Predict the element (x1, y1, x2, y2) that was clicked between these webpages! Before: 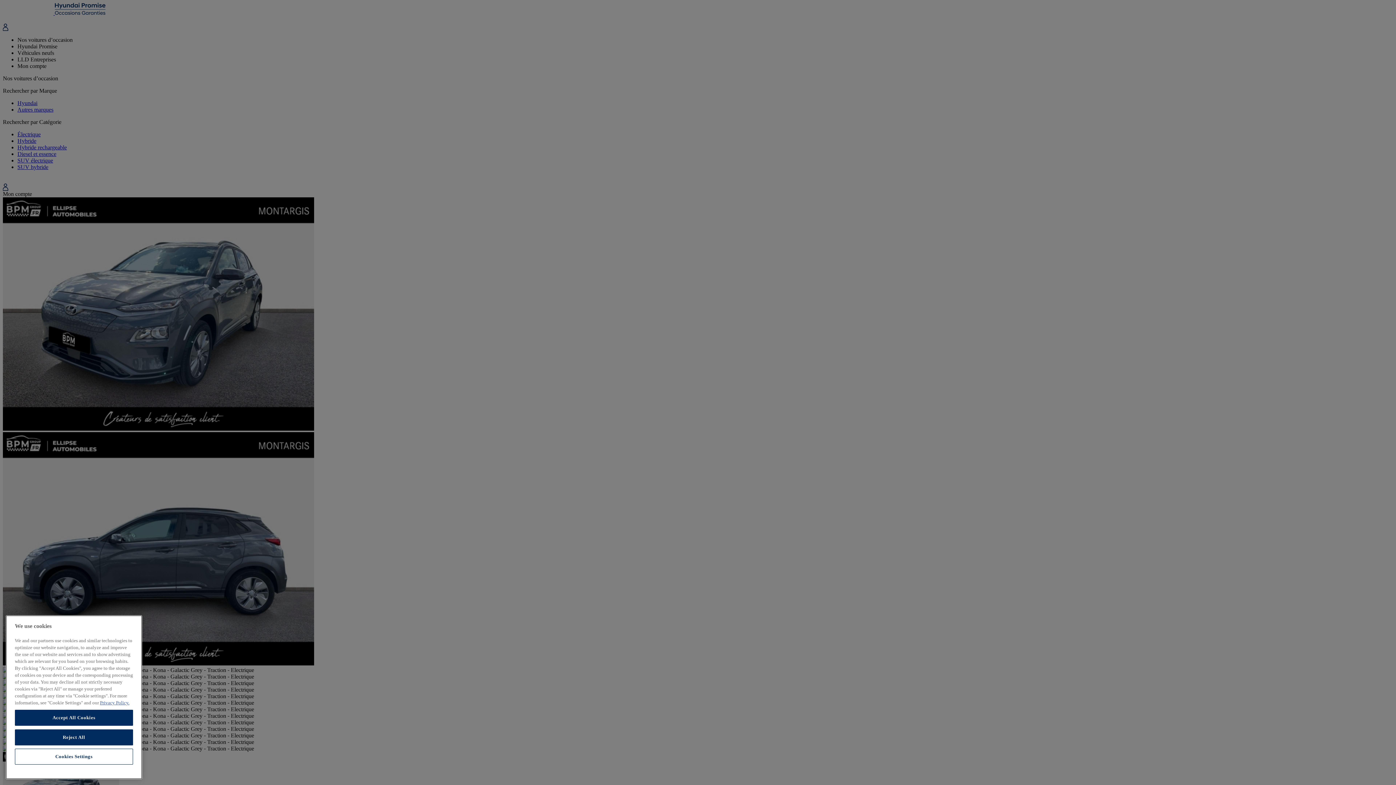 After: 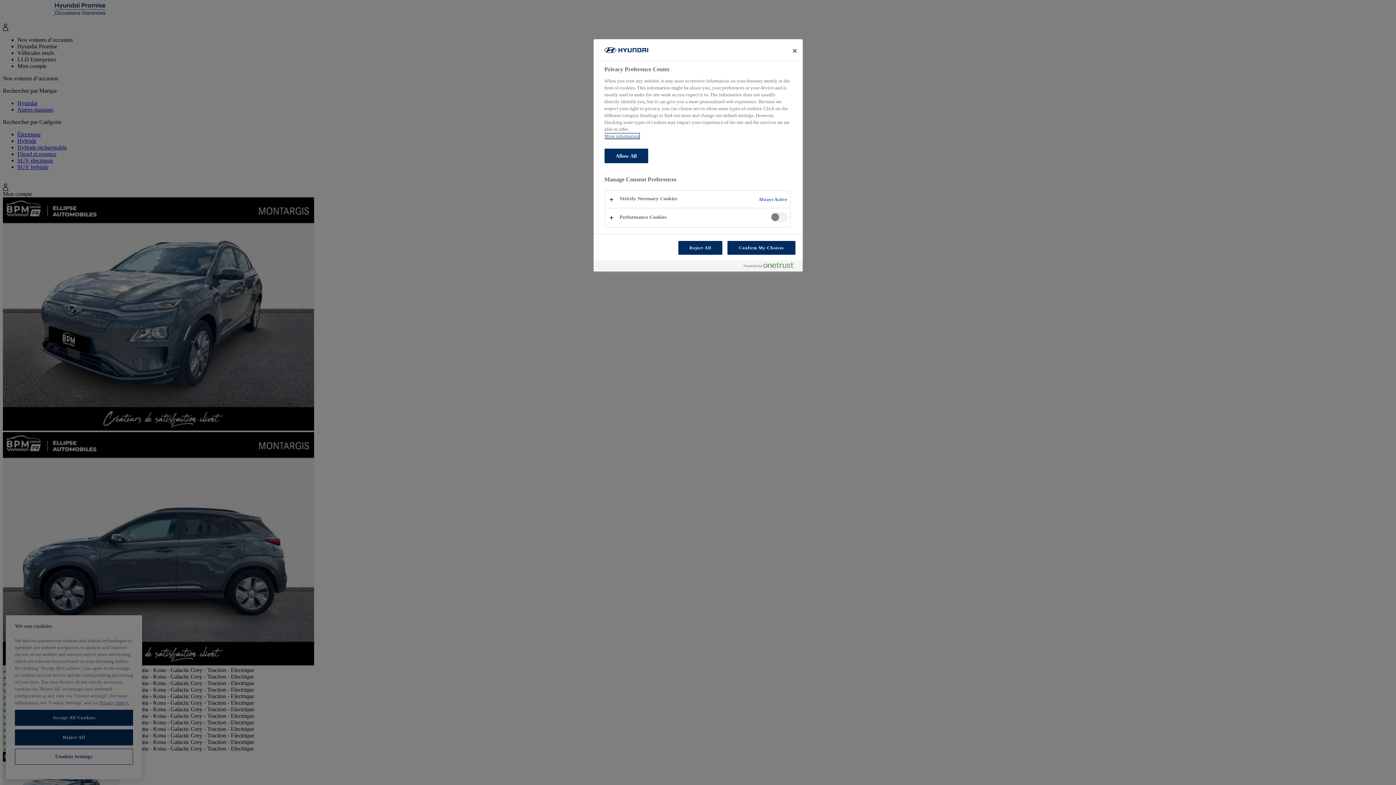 Action: label: Cookies Settings bbox: (14, 749, 133, 765)